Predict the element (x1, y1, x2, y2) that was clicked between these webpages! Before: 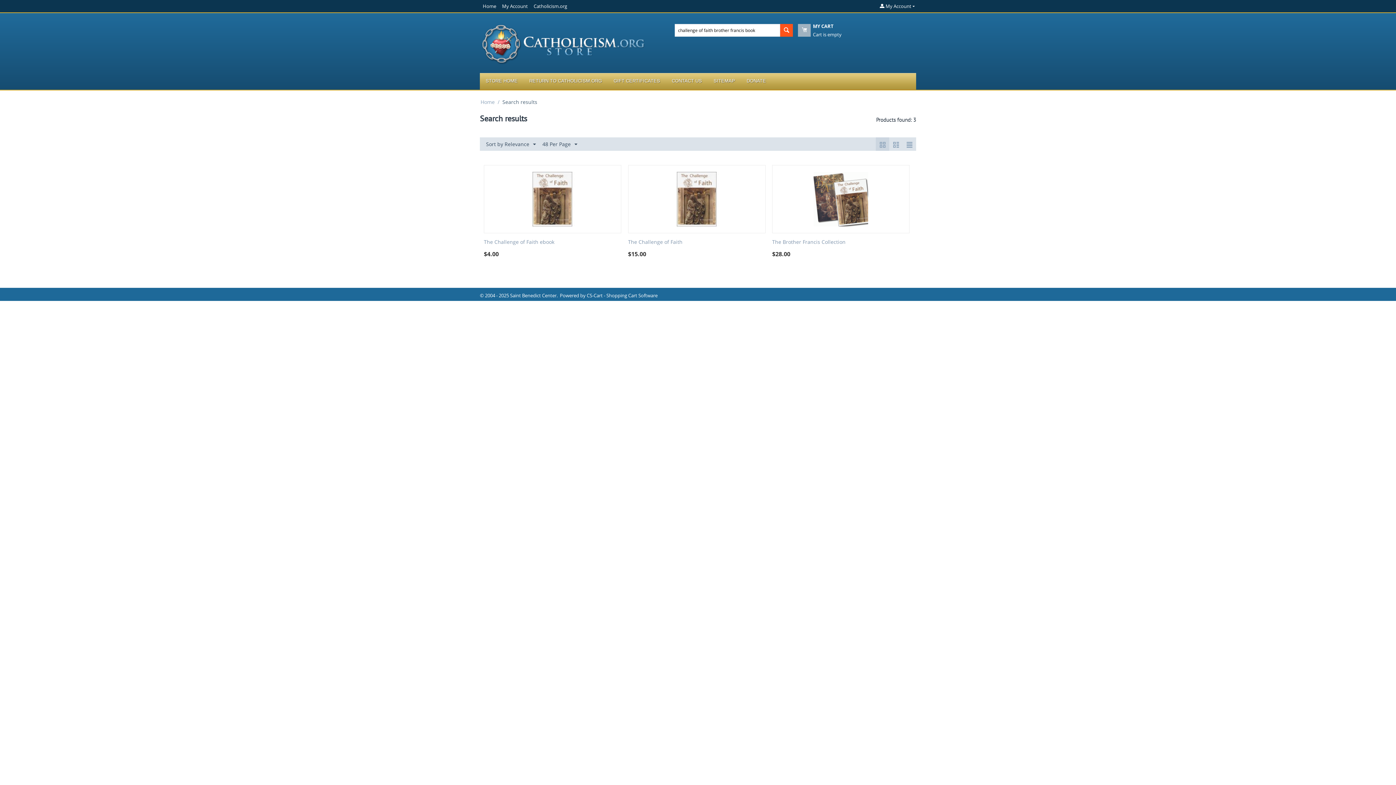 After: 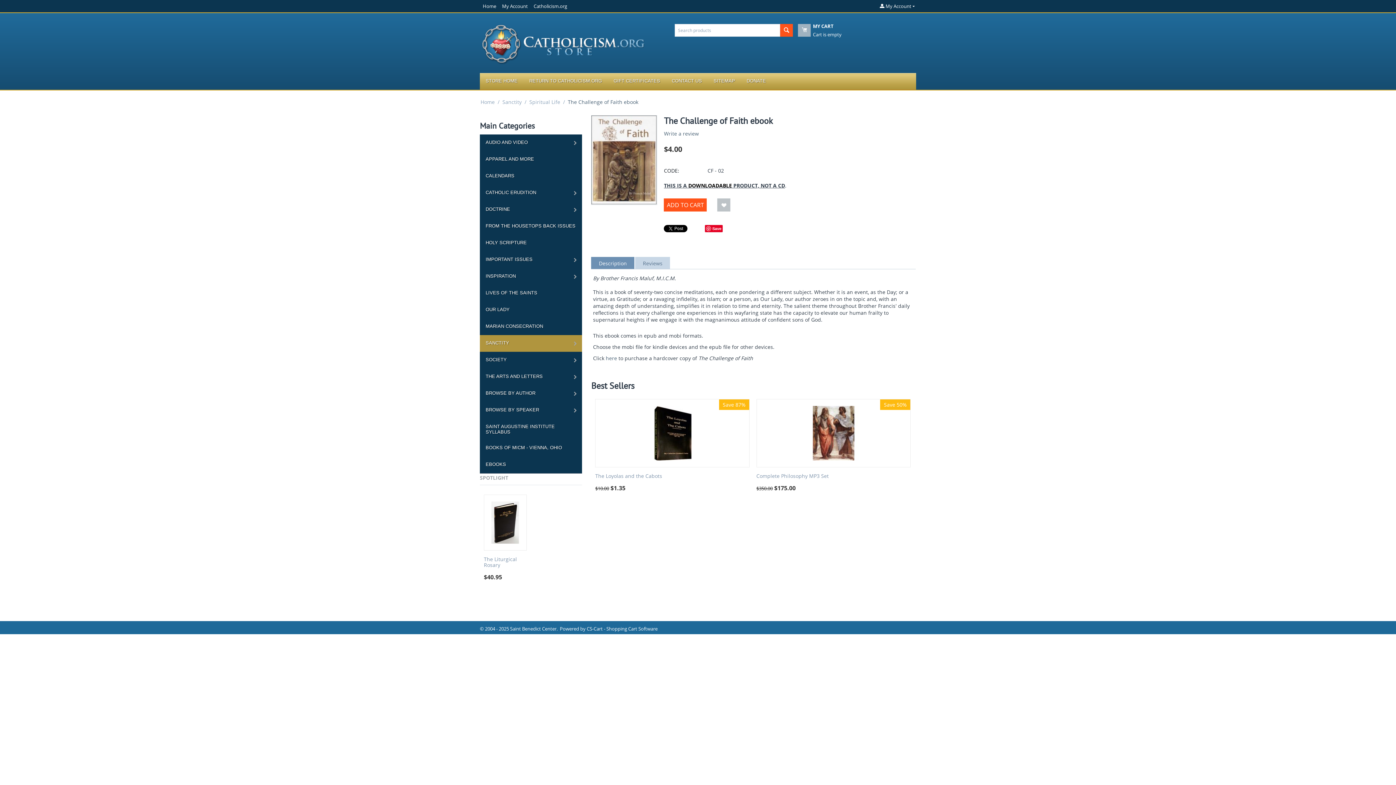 Action: bbox: (525, 195, 580, 202)